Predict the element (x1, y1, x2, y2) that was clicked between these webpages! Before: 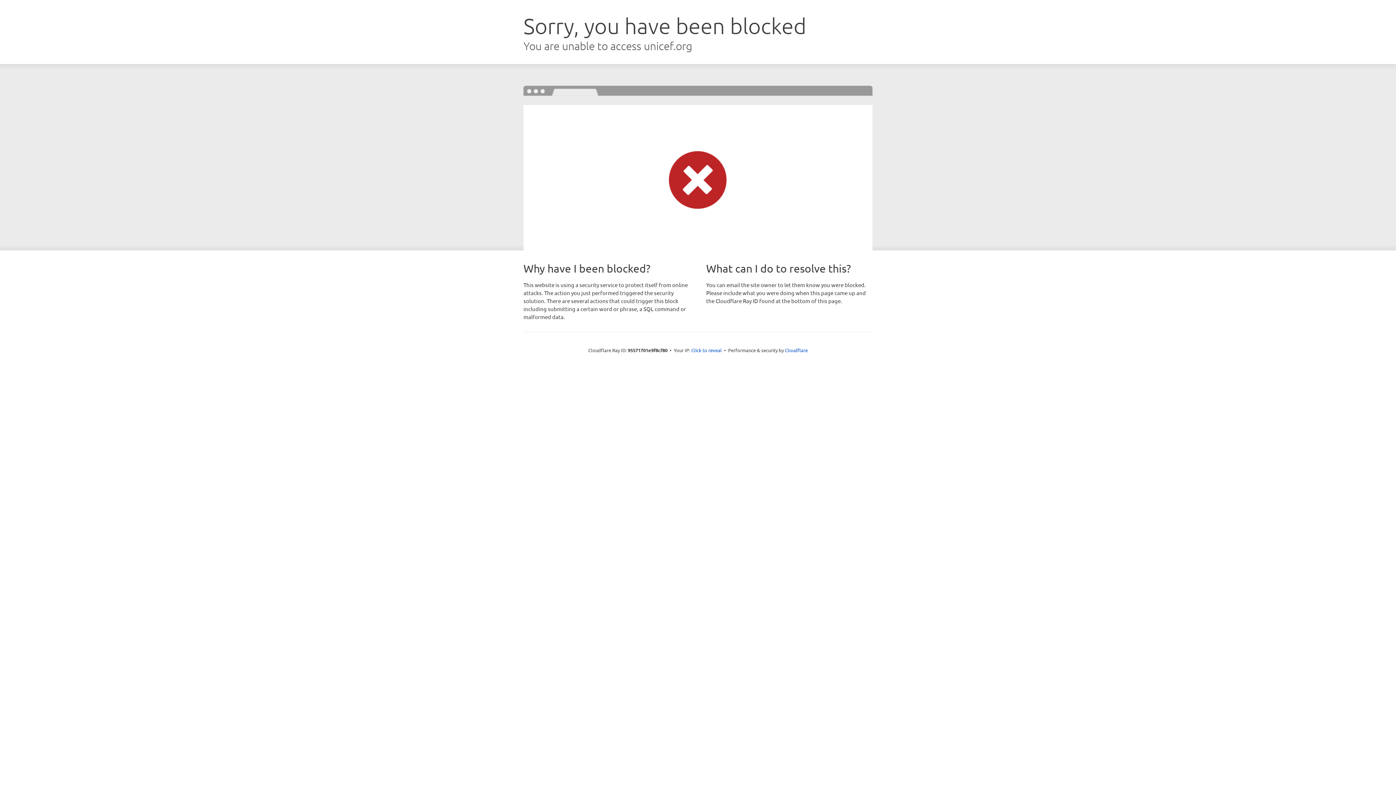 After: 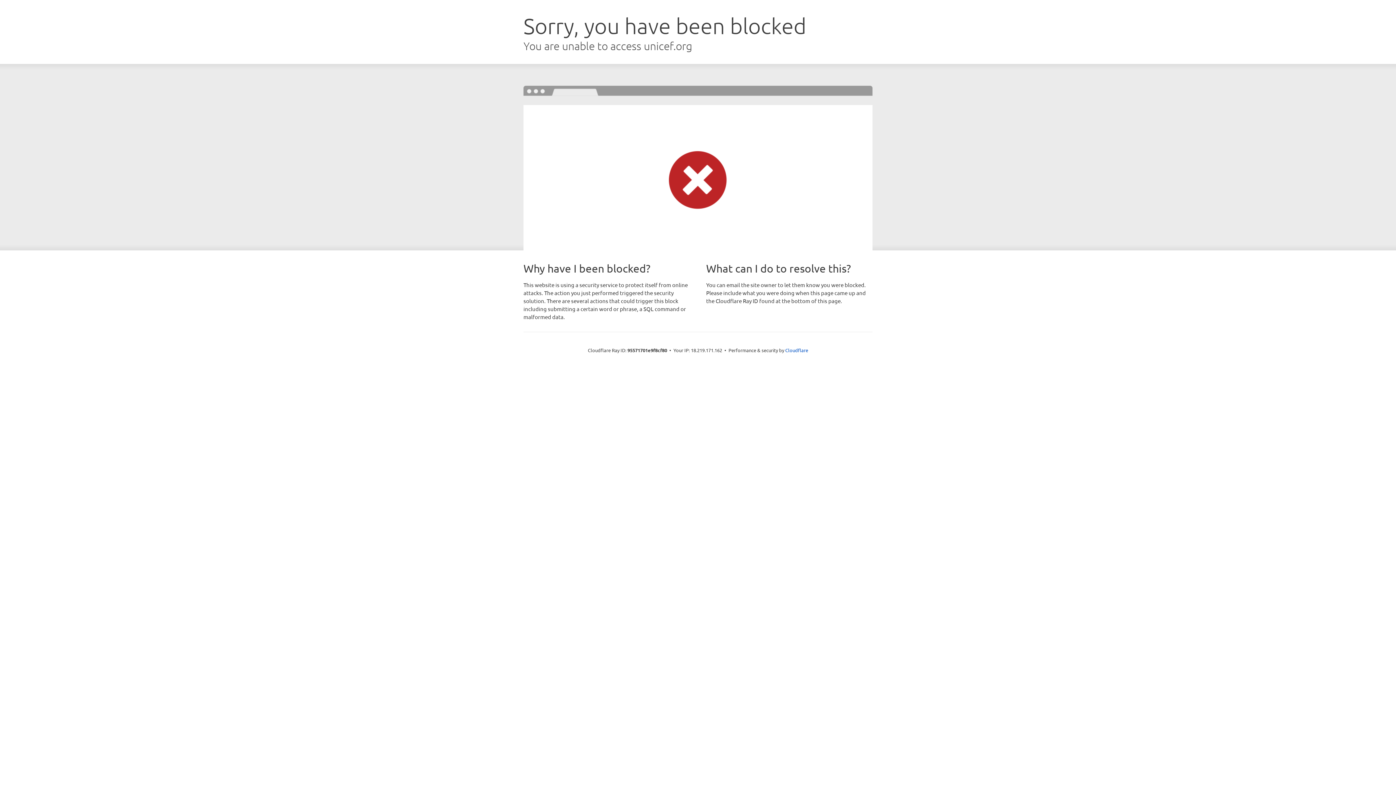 Action: label: Click to reveal bbox: (691, 346, 722, 353)